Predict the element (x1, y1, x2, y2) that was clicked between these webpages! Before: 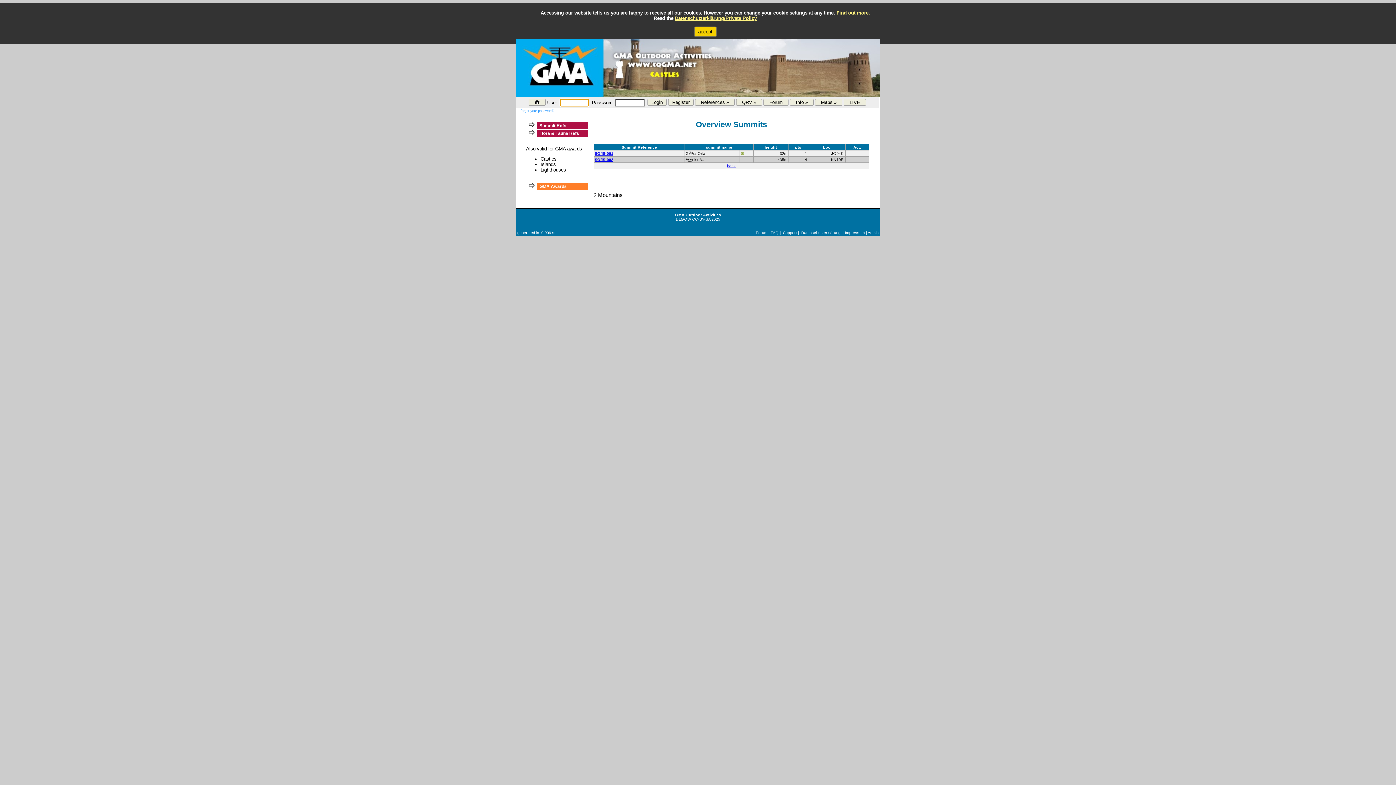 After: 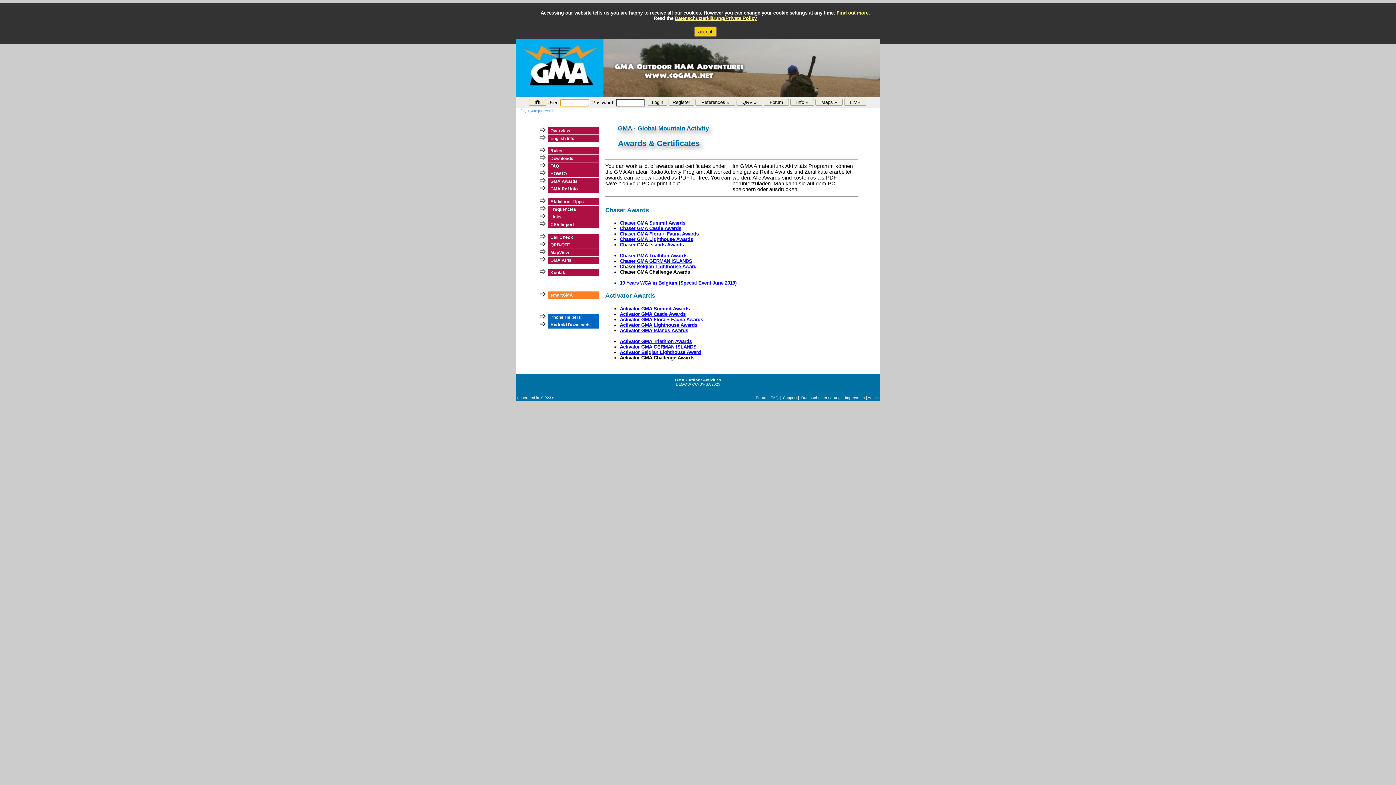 Action: label: GMA Awards bbox: (537, 182, 588, 190)